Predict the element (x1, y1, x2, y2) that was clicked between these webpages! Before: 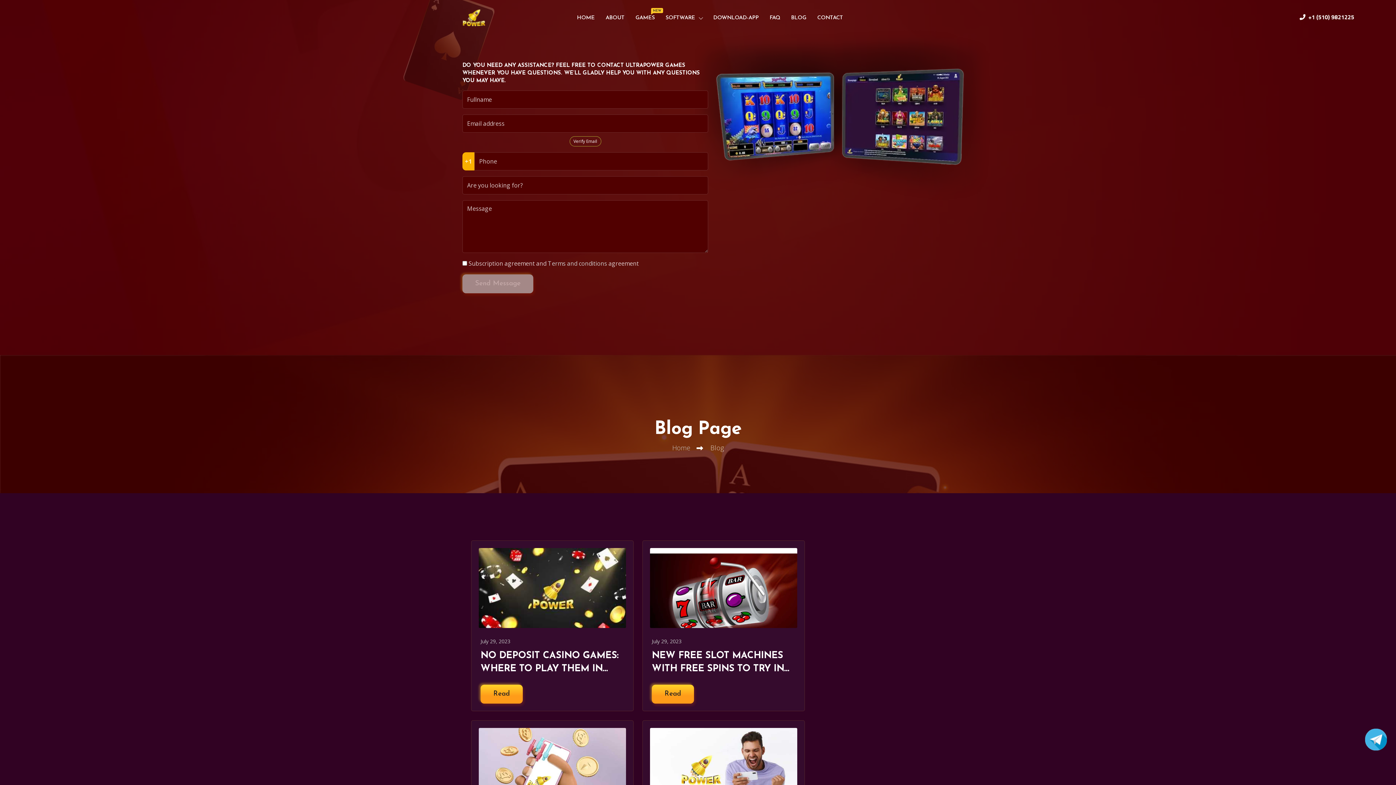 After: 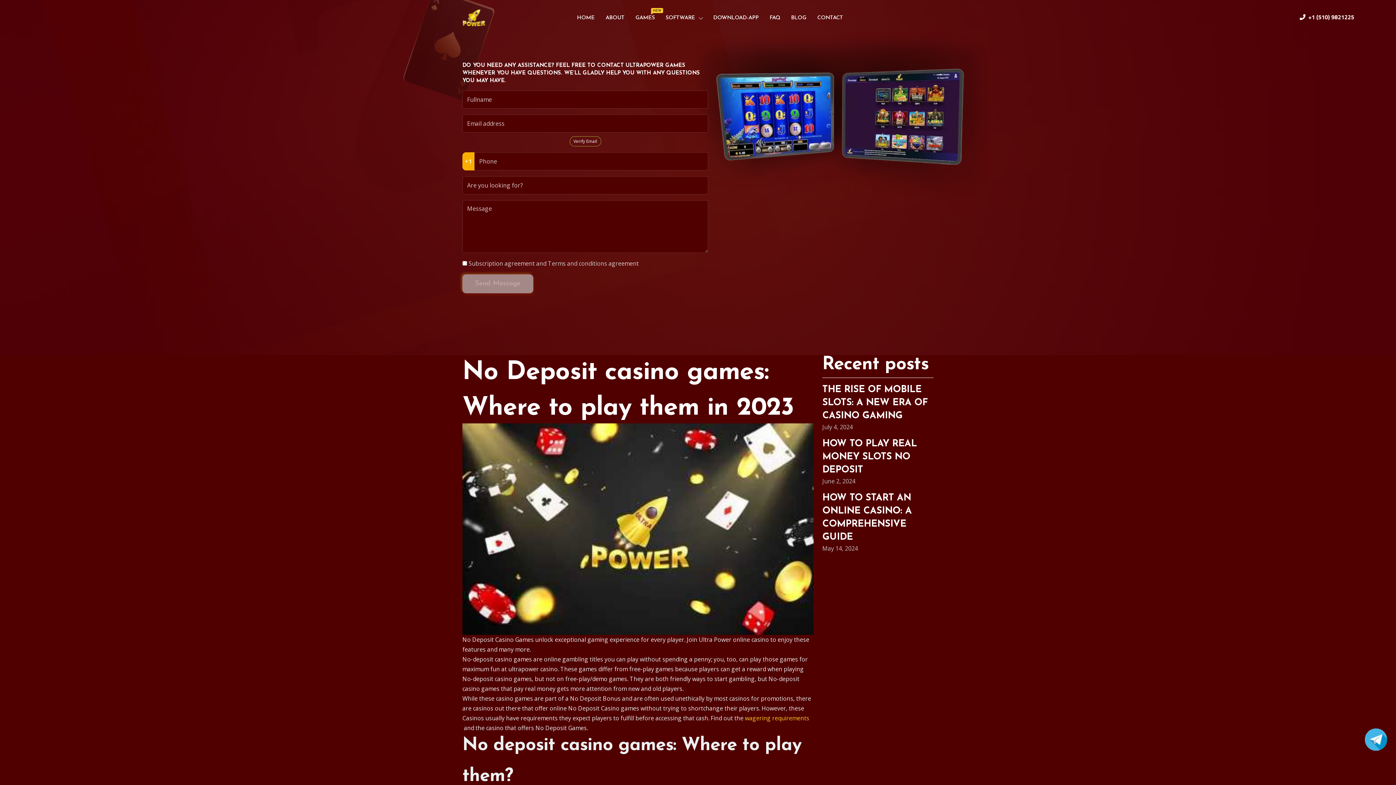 Action: bbox: (480, 649, 624, 676) label: NO DEPOSIT CASINO GAMES: WHERE TO PLAY THEM IN 2023